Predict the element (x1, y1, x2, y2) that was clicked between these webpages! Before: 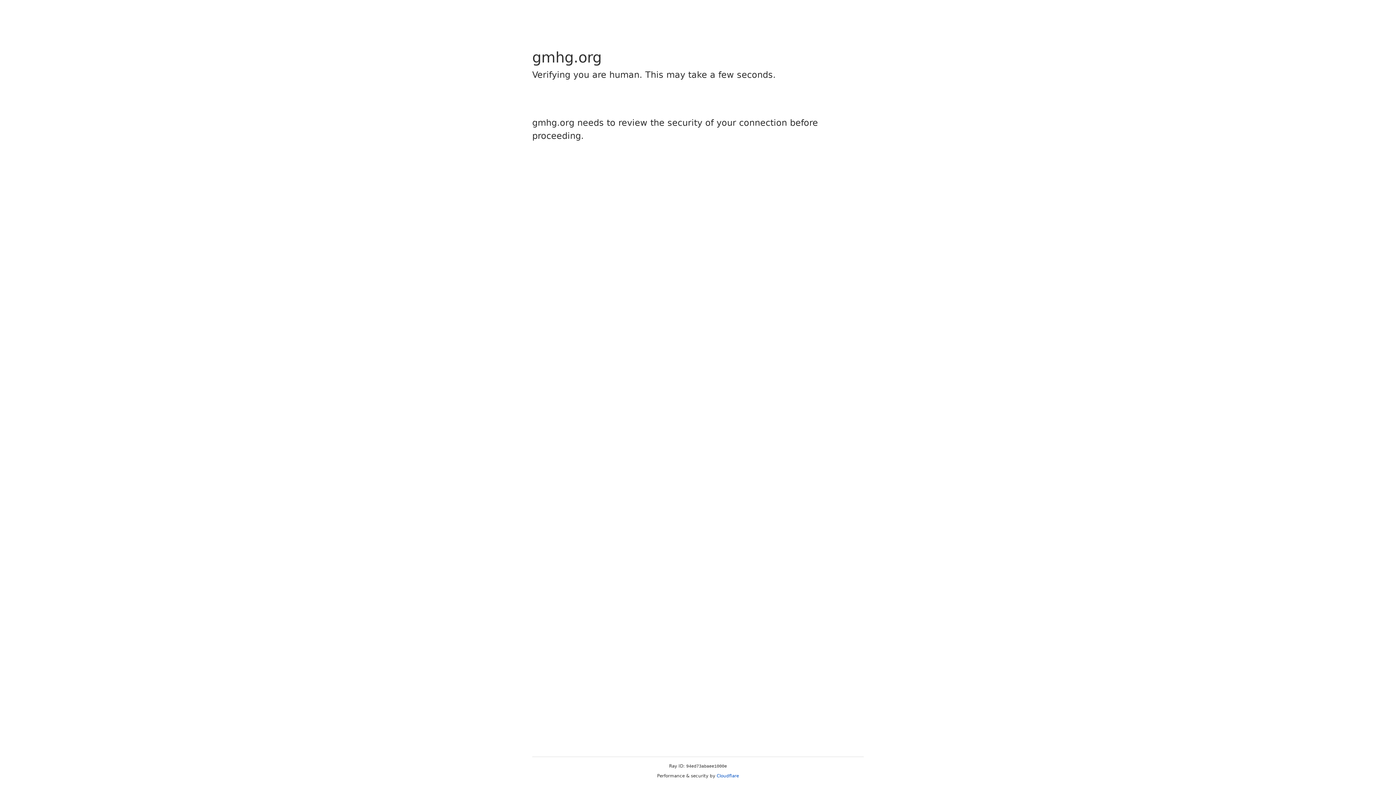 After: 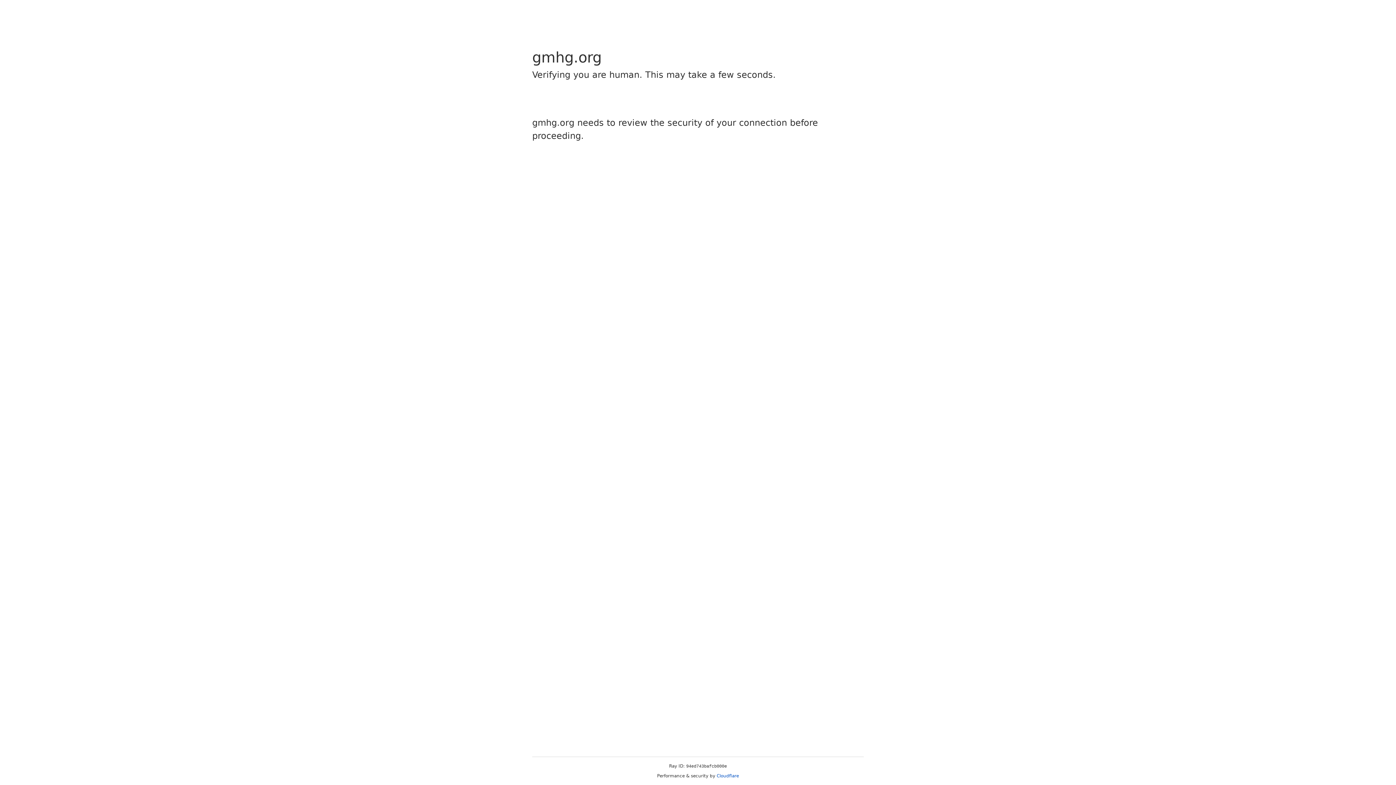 Action: label: Cloudflare bbox: (716, 773, 739, 778)